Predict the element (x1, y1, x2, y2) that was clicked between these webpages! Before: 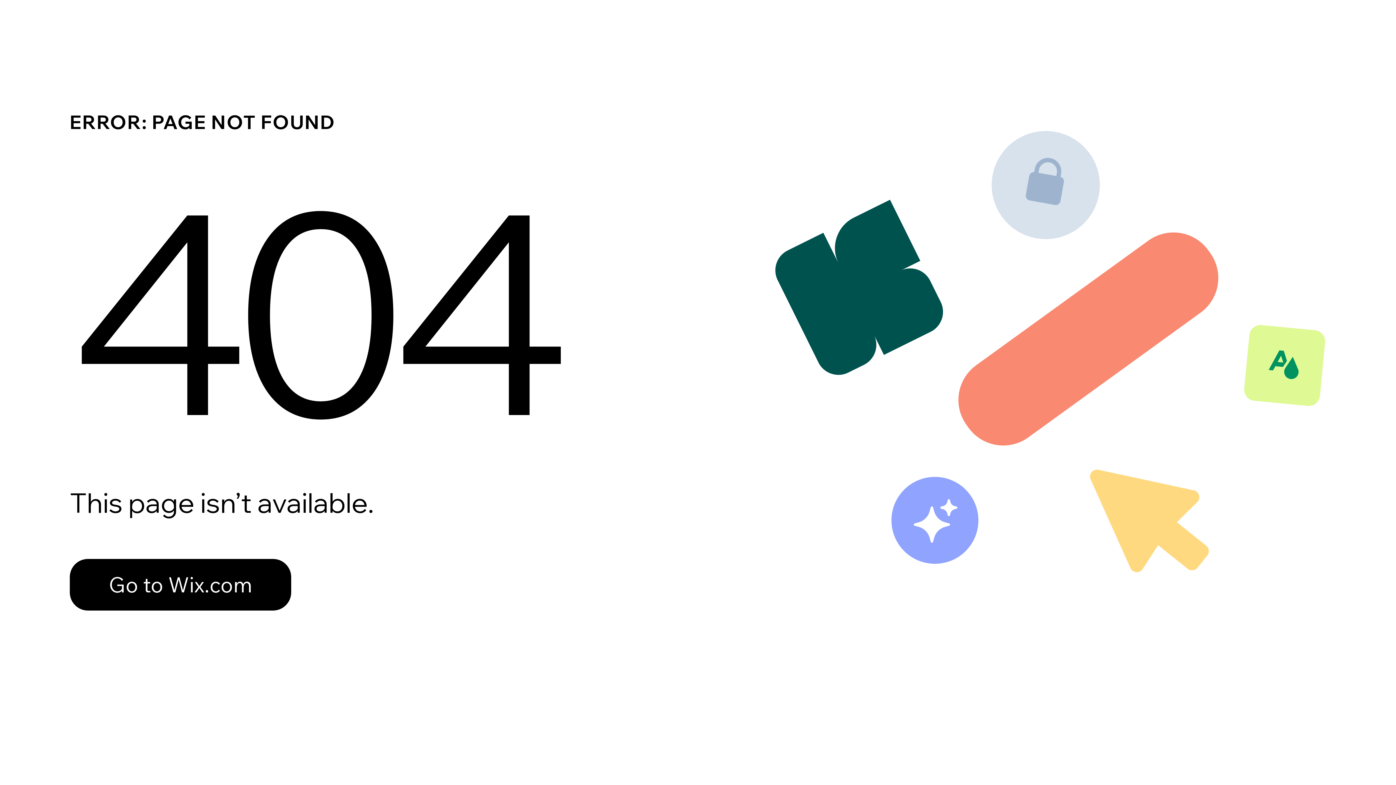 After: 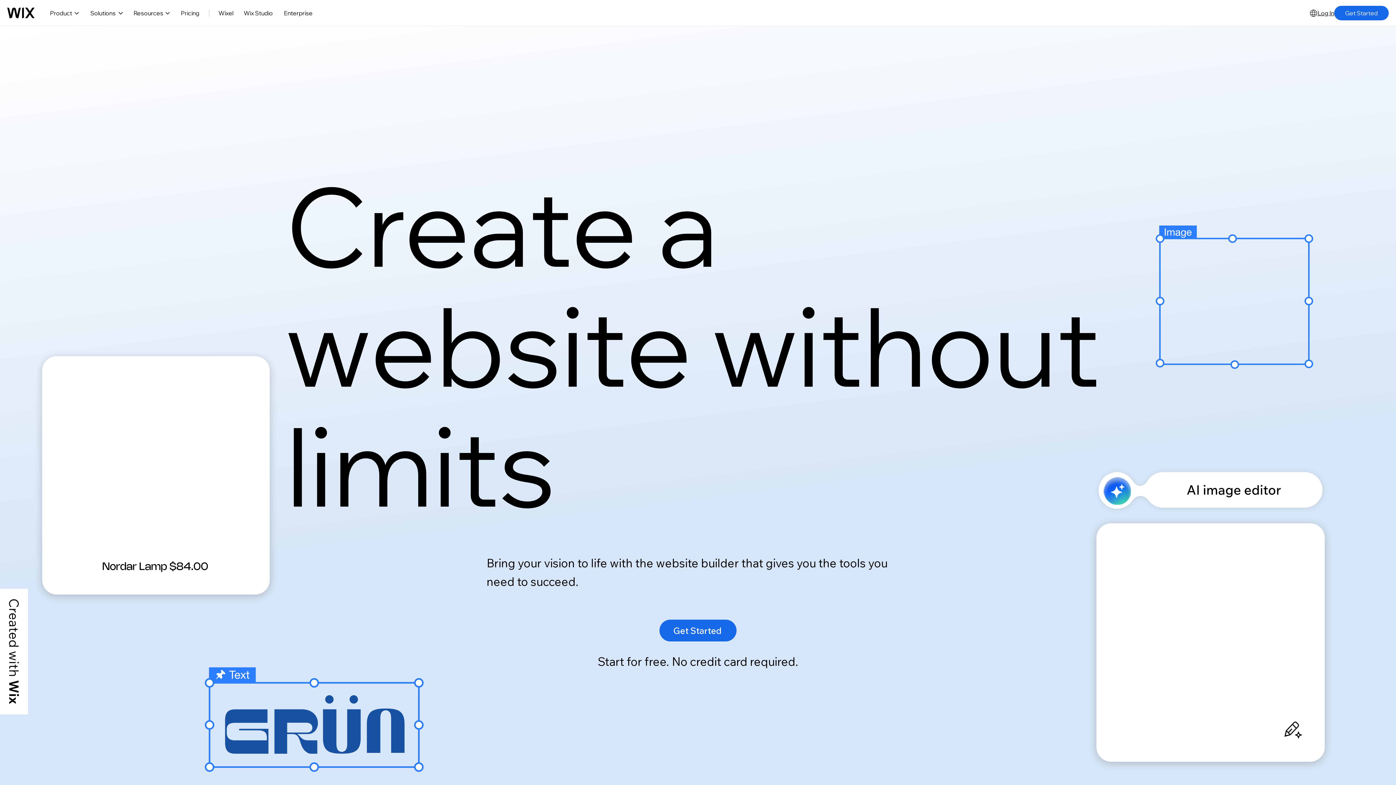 Action: label: Go to Wix.com bbox: (69, 559, 291, 610)